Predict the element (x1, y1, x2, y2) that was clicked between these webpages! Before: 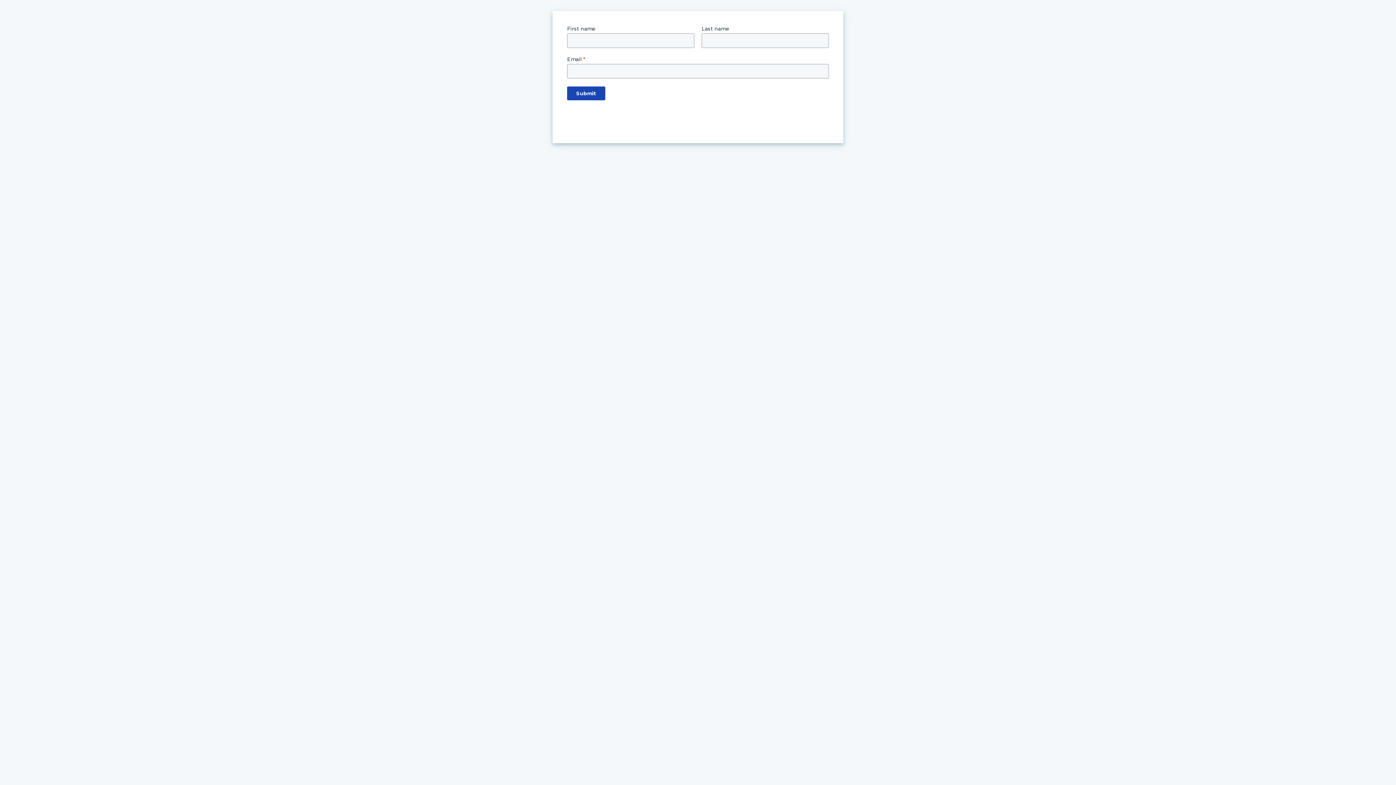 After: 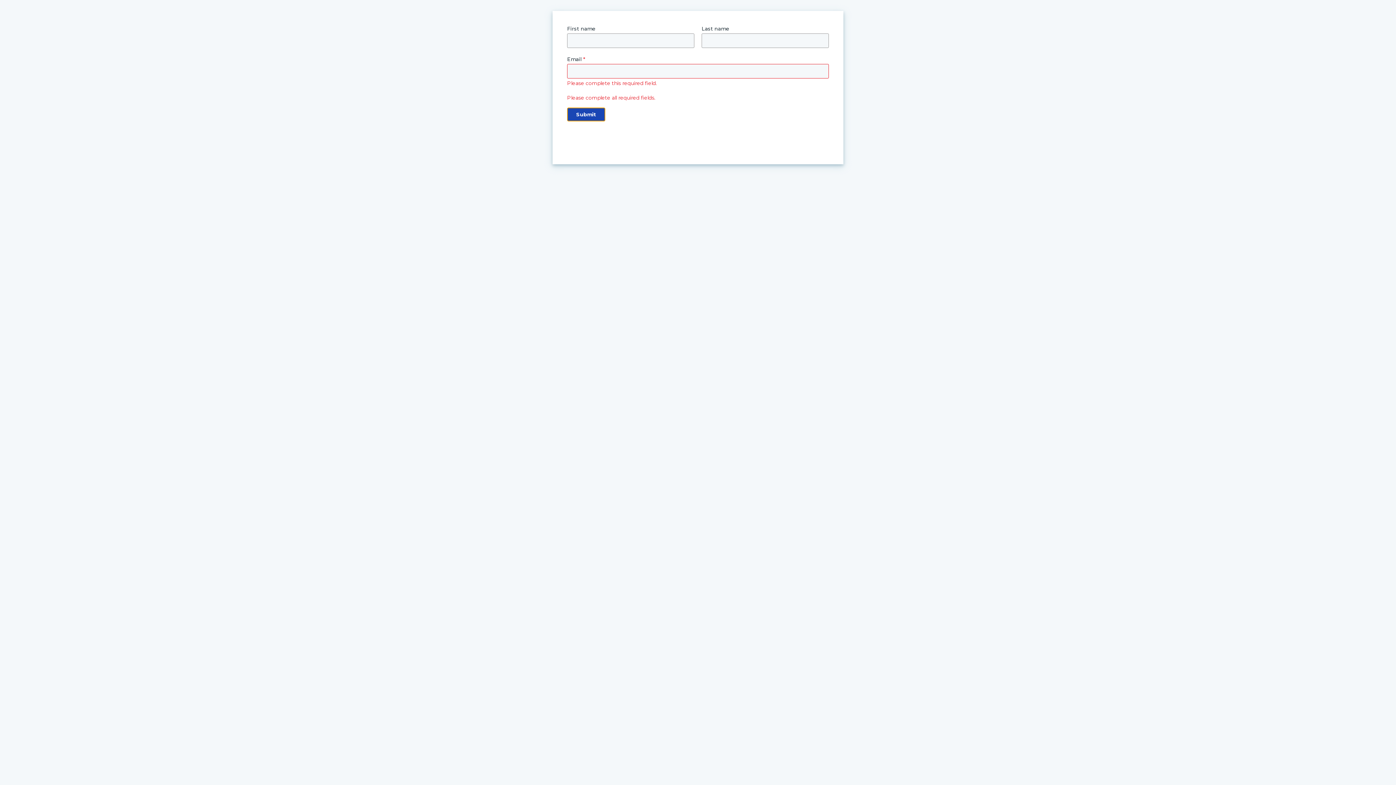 Action: bbox: (567, 86, 605, 100) label: Submit